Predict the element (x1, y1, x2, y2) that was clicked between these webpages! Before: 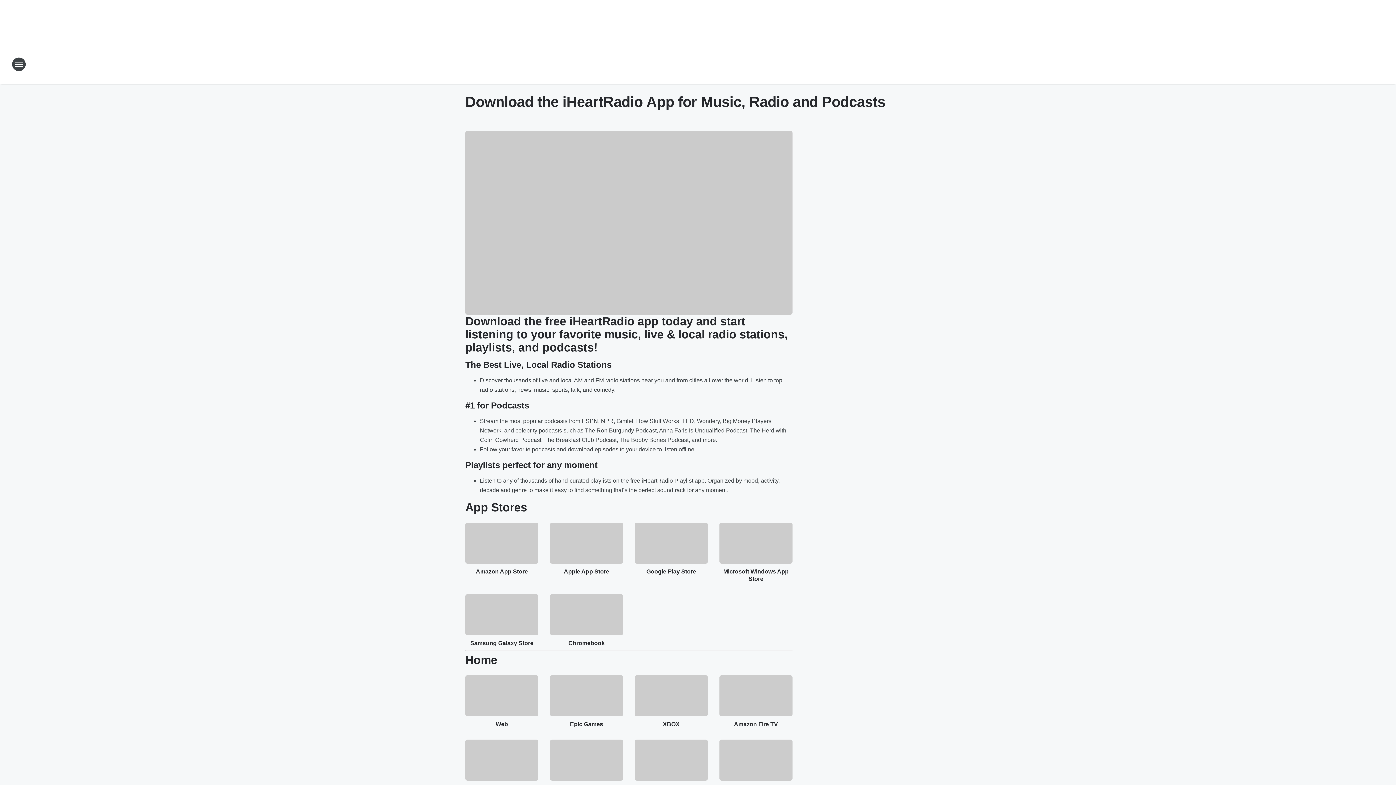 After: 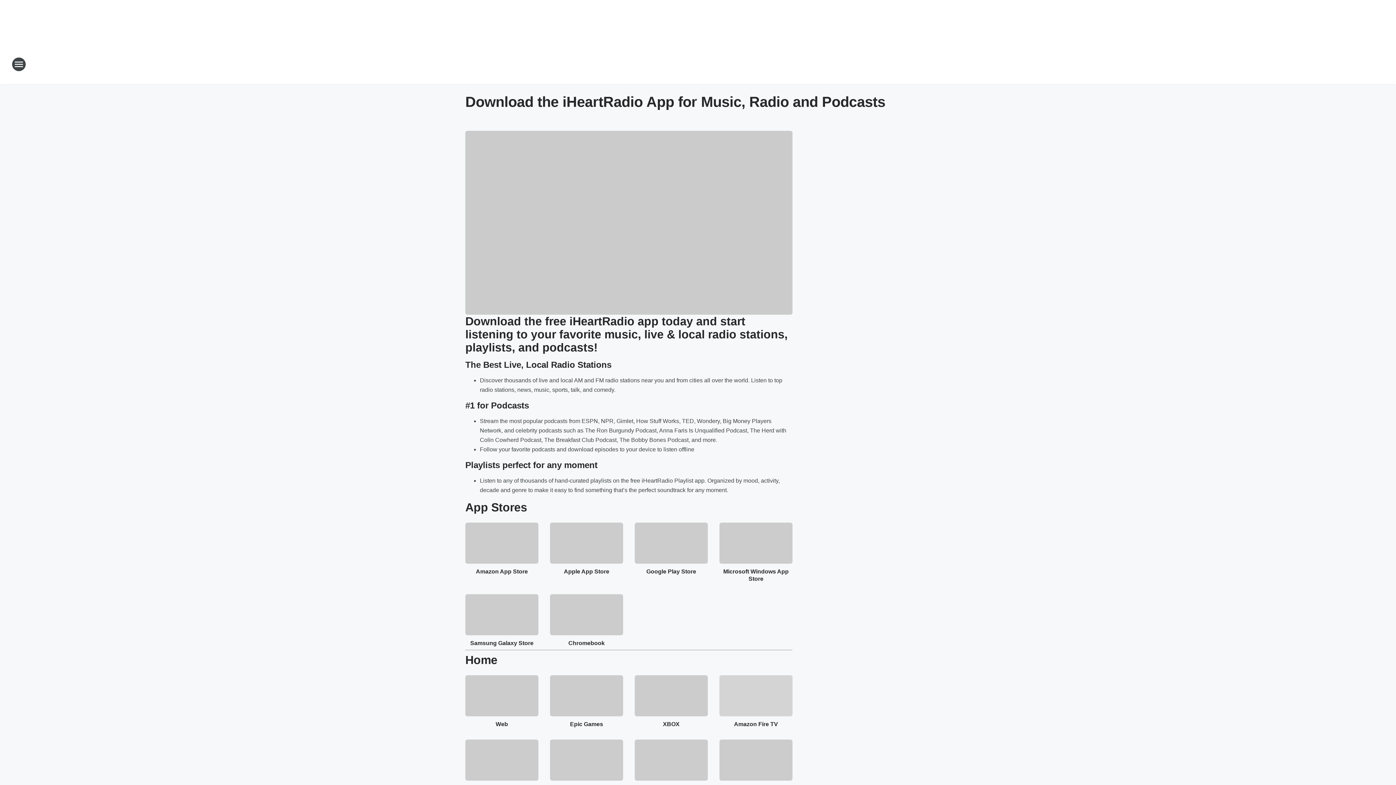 Action: bbox: (719, 675, 792, 716)